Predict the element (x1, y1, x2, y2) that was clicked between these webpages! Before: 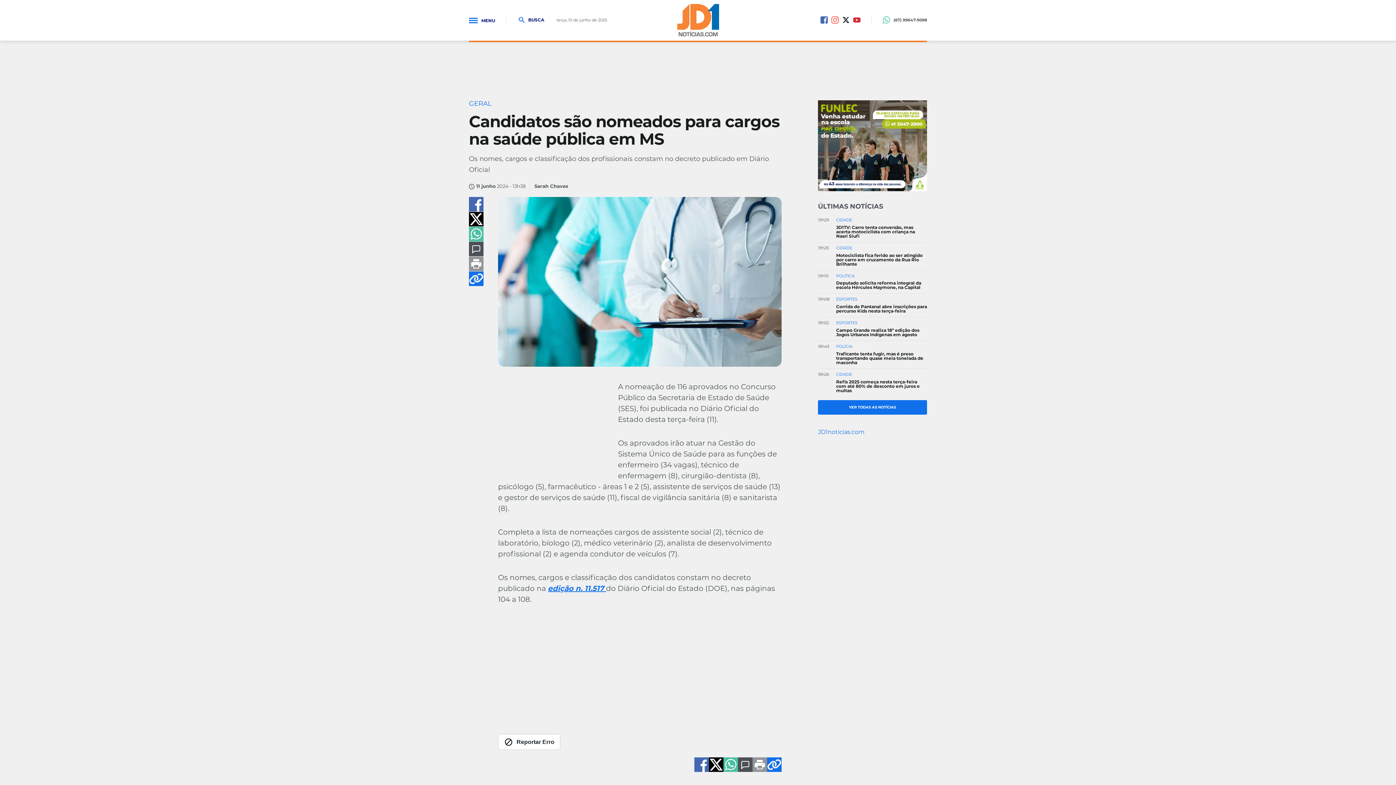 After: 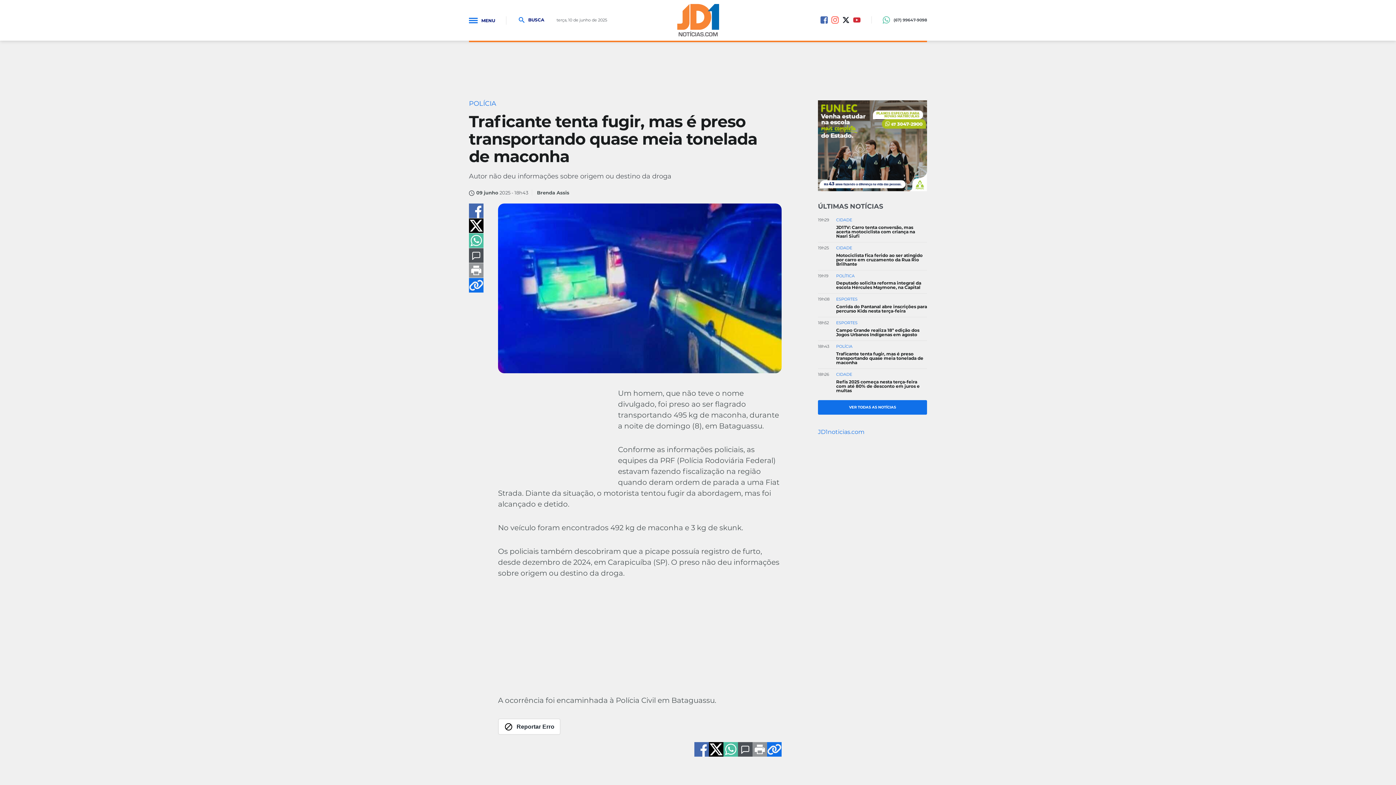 Action: bbox: (818, 344, 927, 369) label: 18h43
POLÍCIA
Traficante tenta fugir, mas é preso transportando quase meia tonelada de maconha